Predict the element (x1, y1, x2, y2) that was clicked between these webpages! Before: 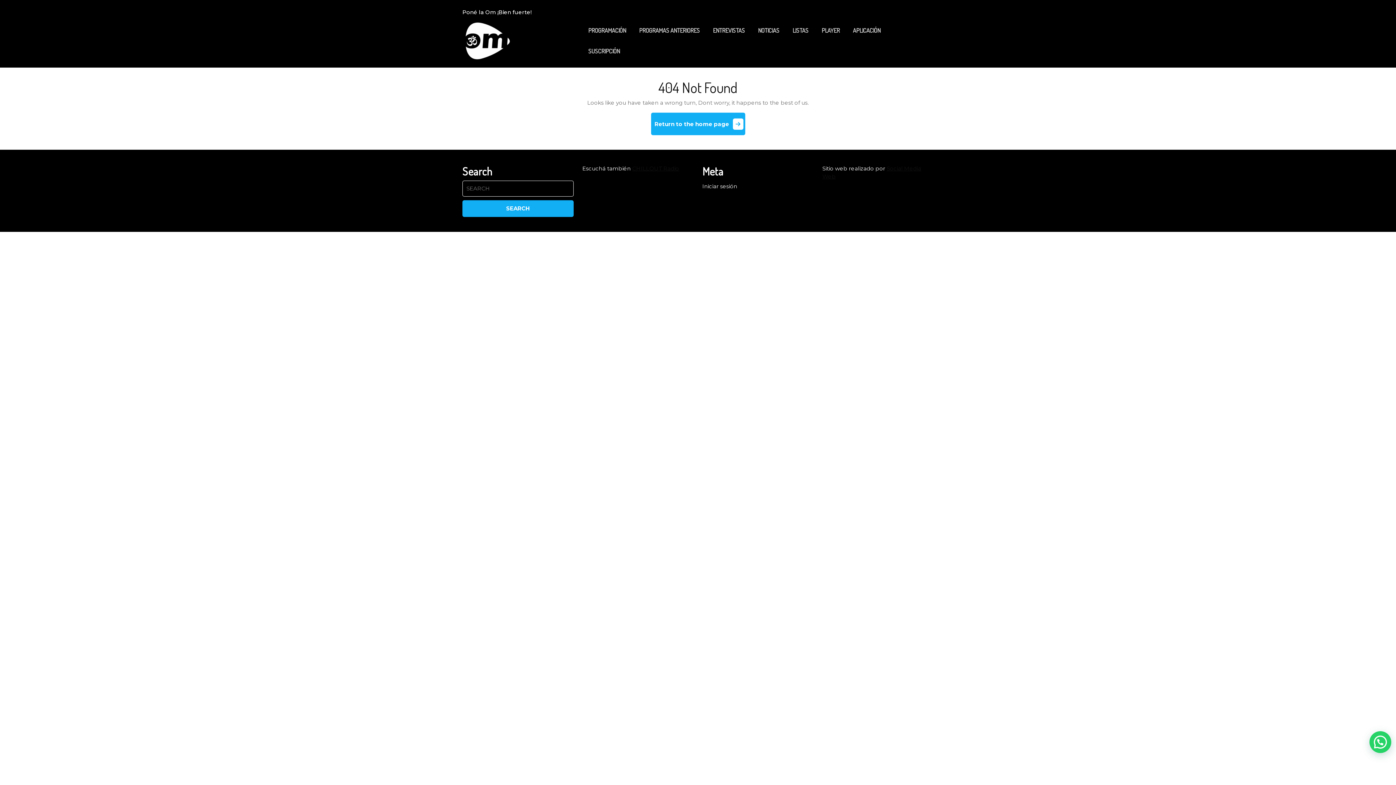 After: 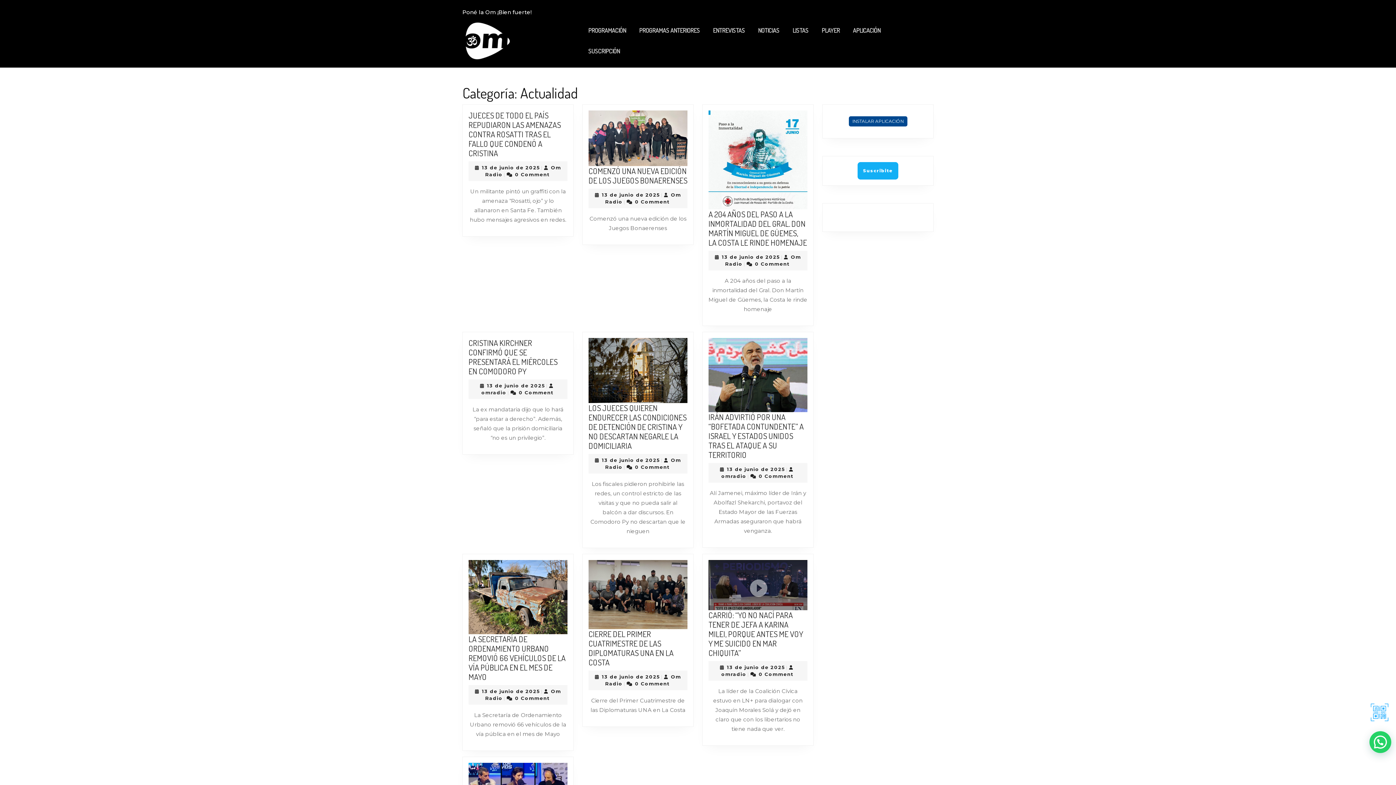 Action: label: NOTICIAS bbox: (752, 20, 785, 40)